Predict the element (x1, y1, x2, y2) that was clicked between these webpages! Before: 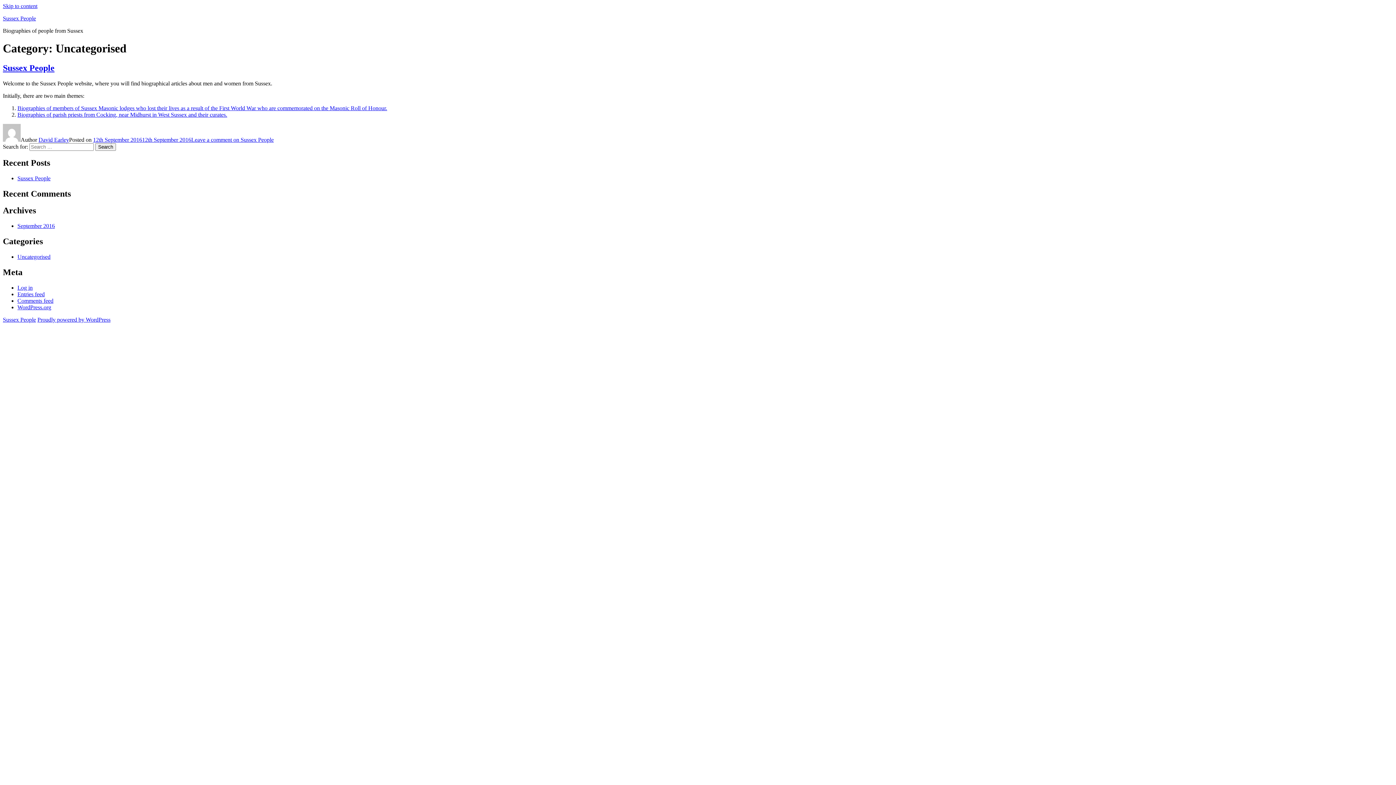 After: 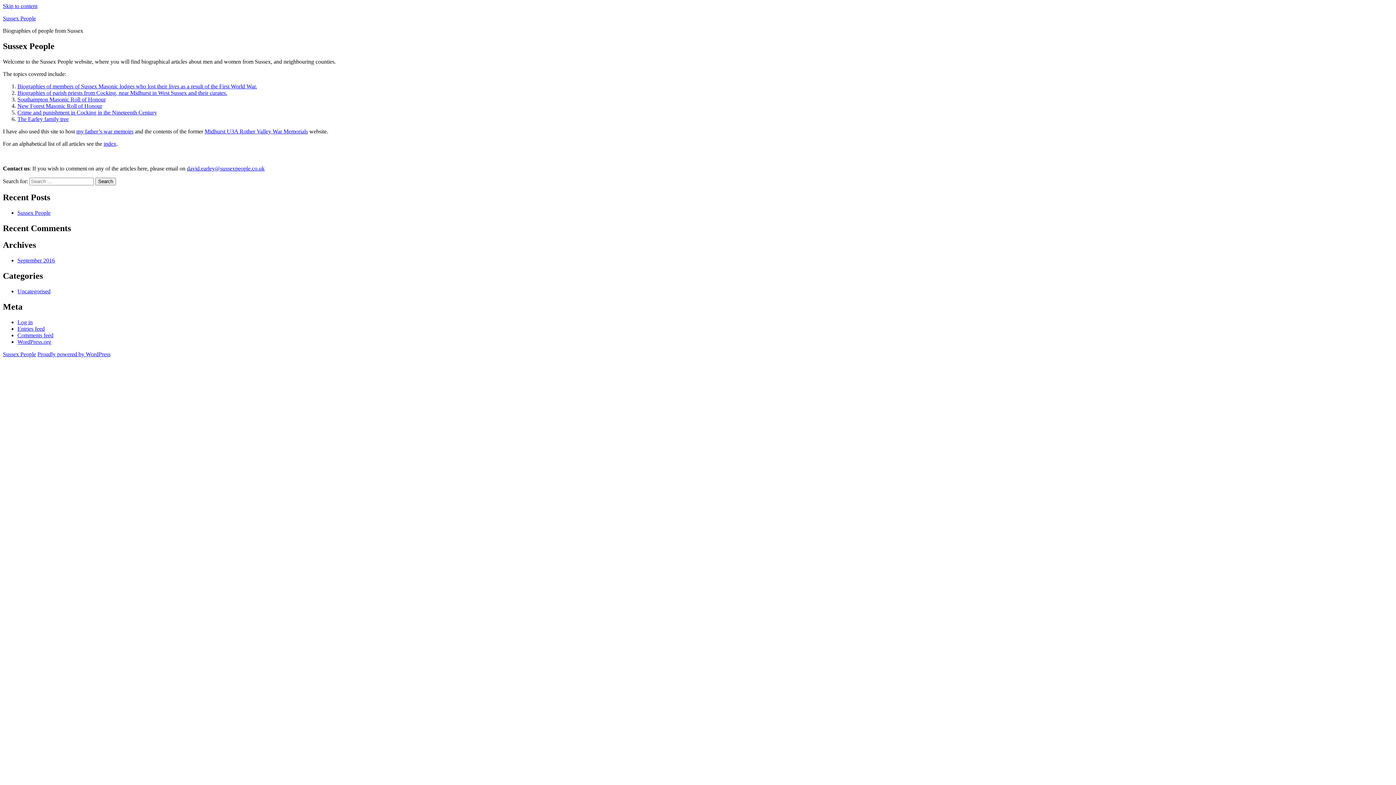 Action: bbox: (17, 175, 50, 181) label: Sussex People